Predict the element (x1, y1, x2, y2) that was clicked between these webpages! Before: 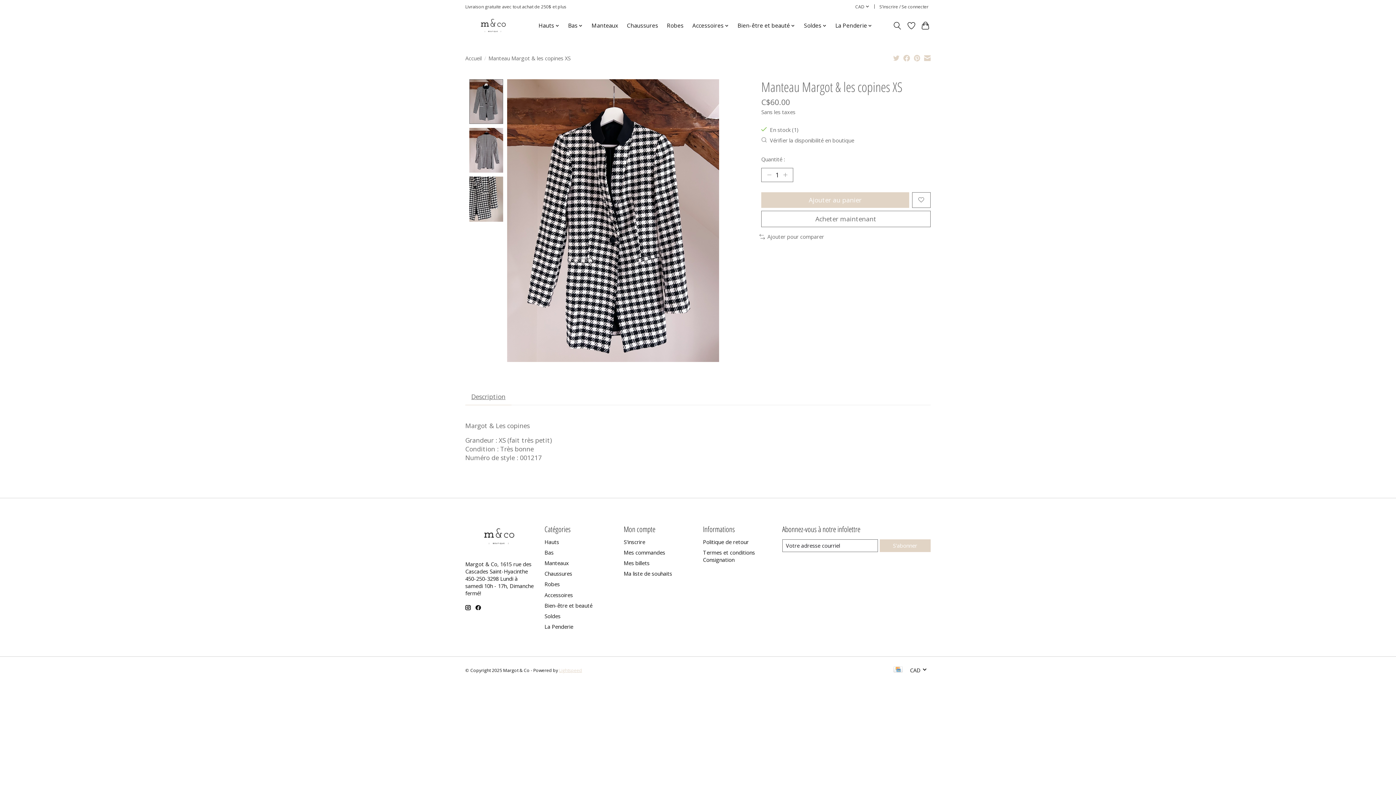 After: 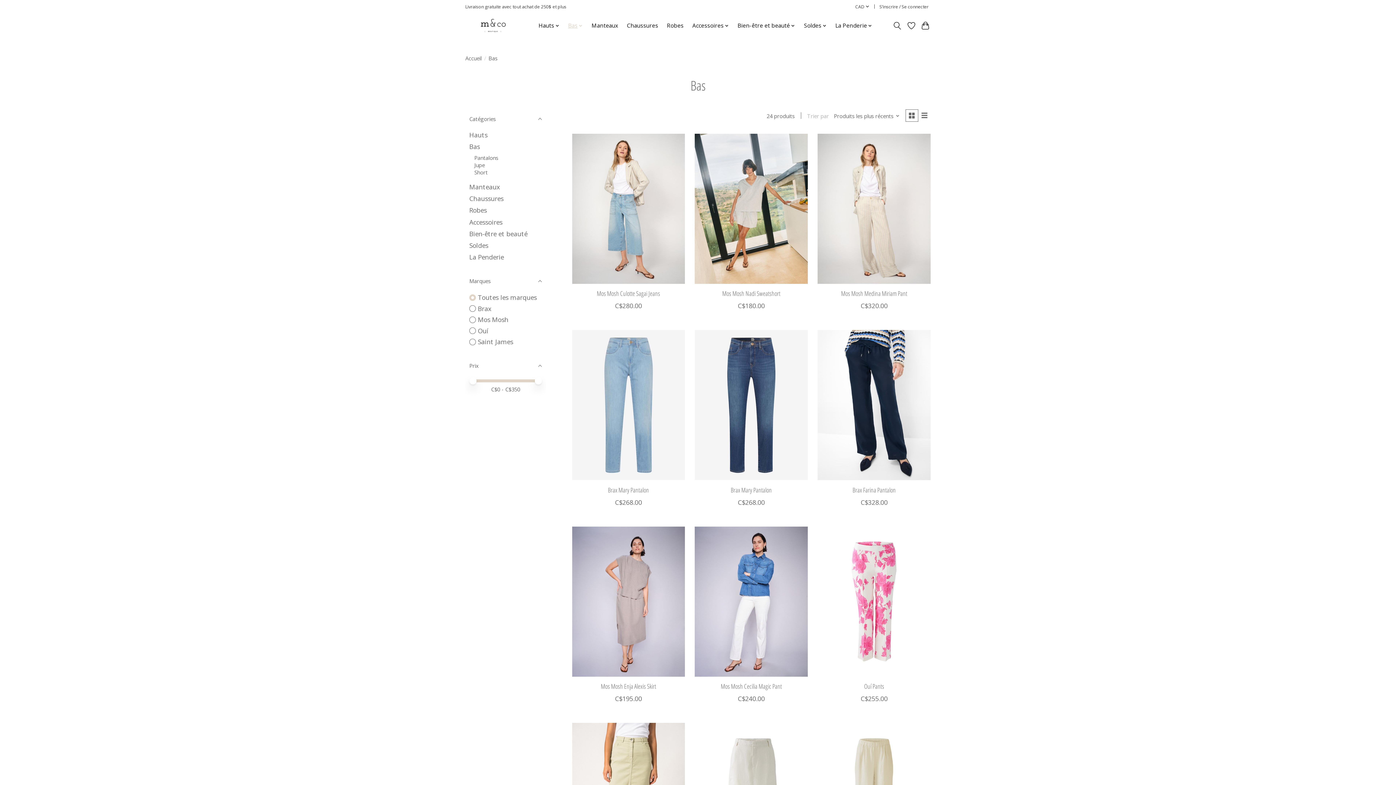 Action: bbox: (544, 549, 553, 556) label: Bas